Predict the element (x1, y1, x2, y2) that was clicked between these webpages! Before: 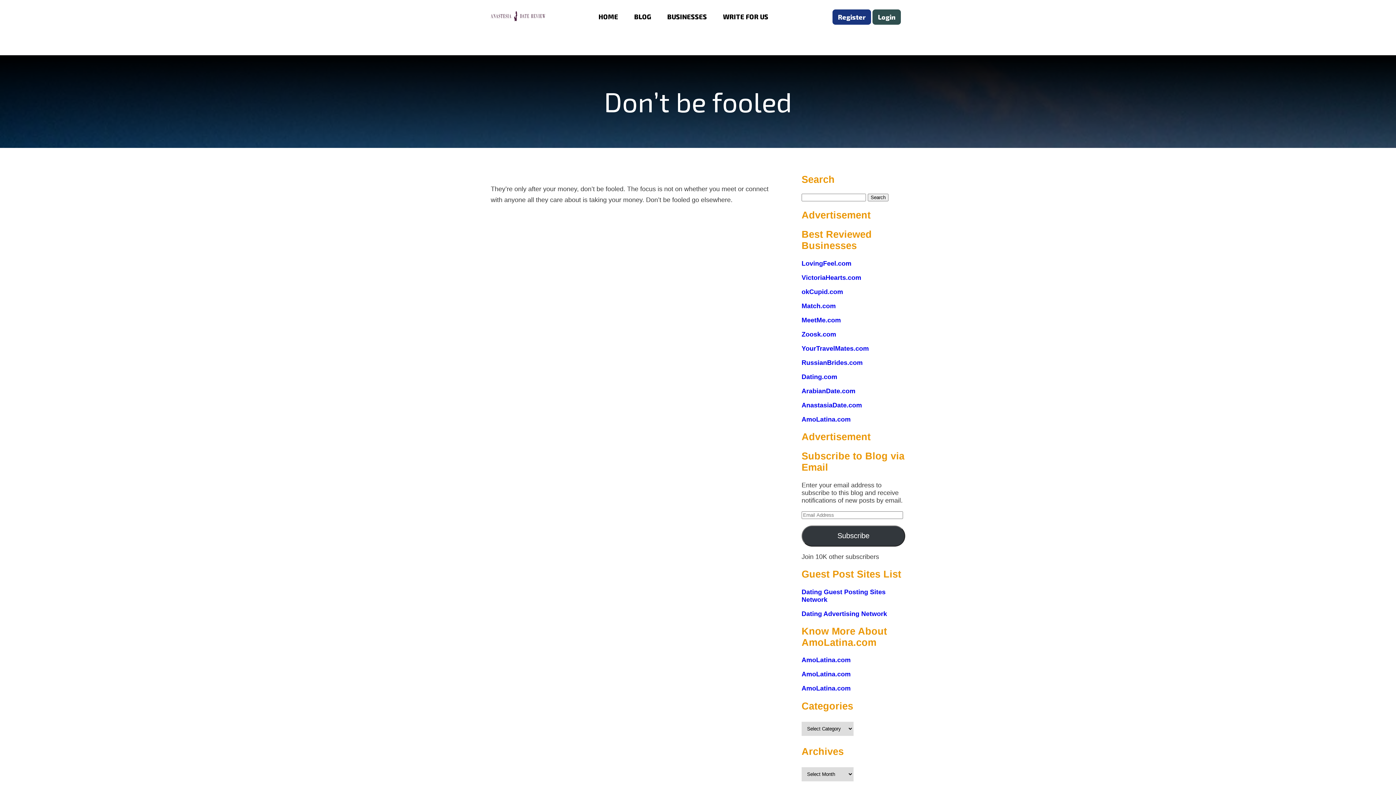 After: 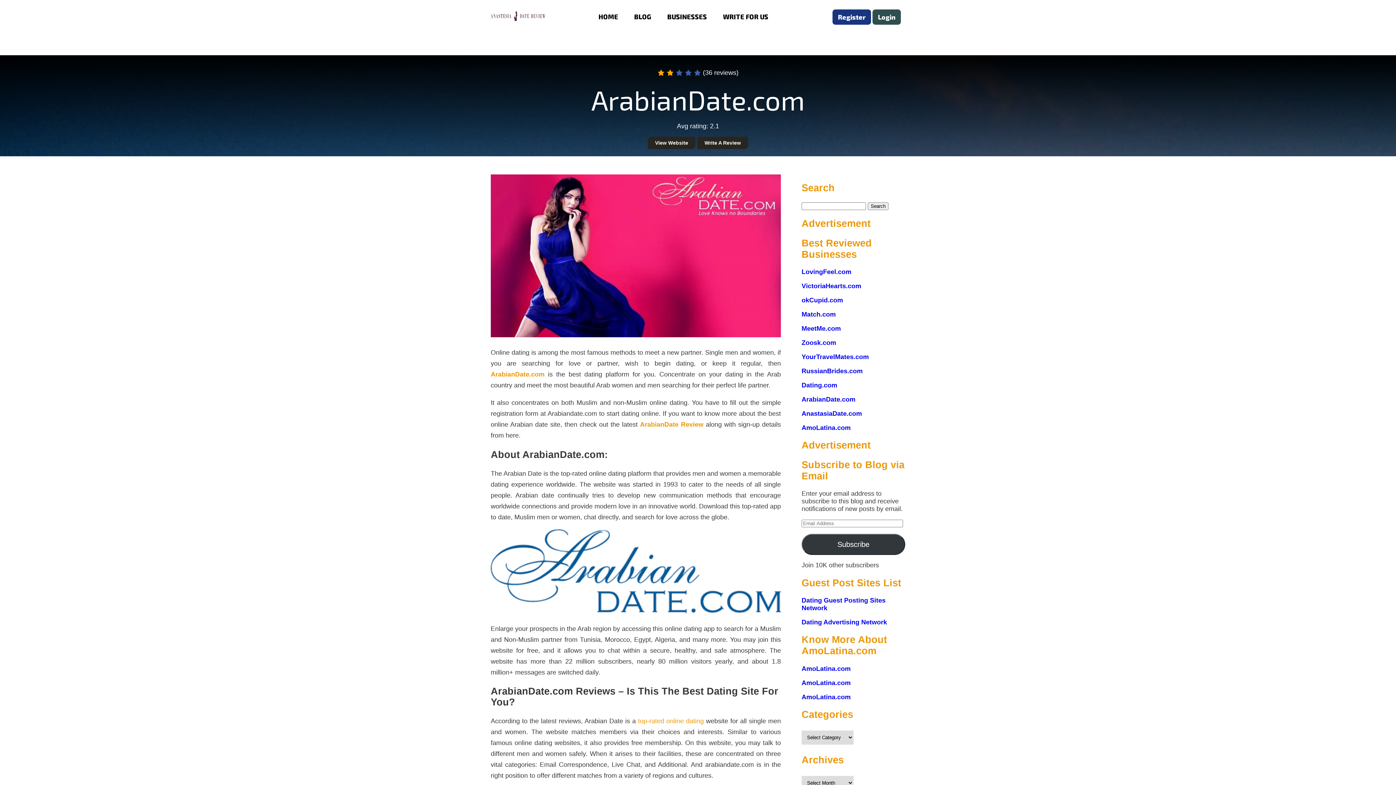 Action: label: ArabianDate.com bbox: (801, 387, 855, 394)